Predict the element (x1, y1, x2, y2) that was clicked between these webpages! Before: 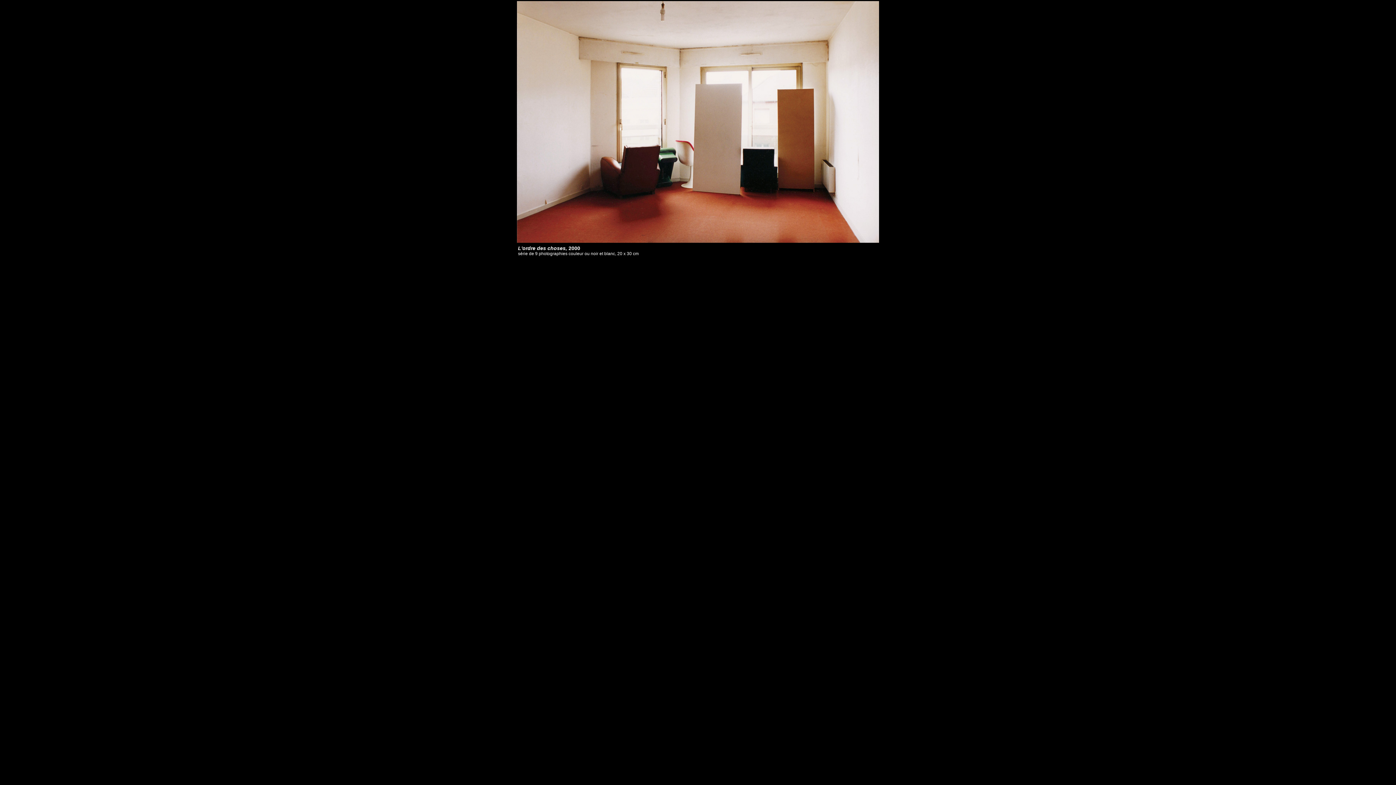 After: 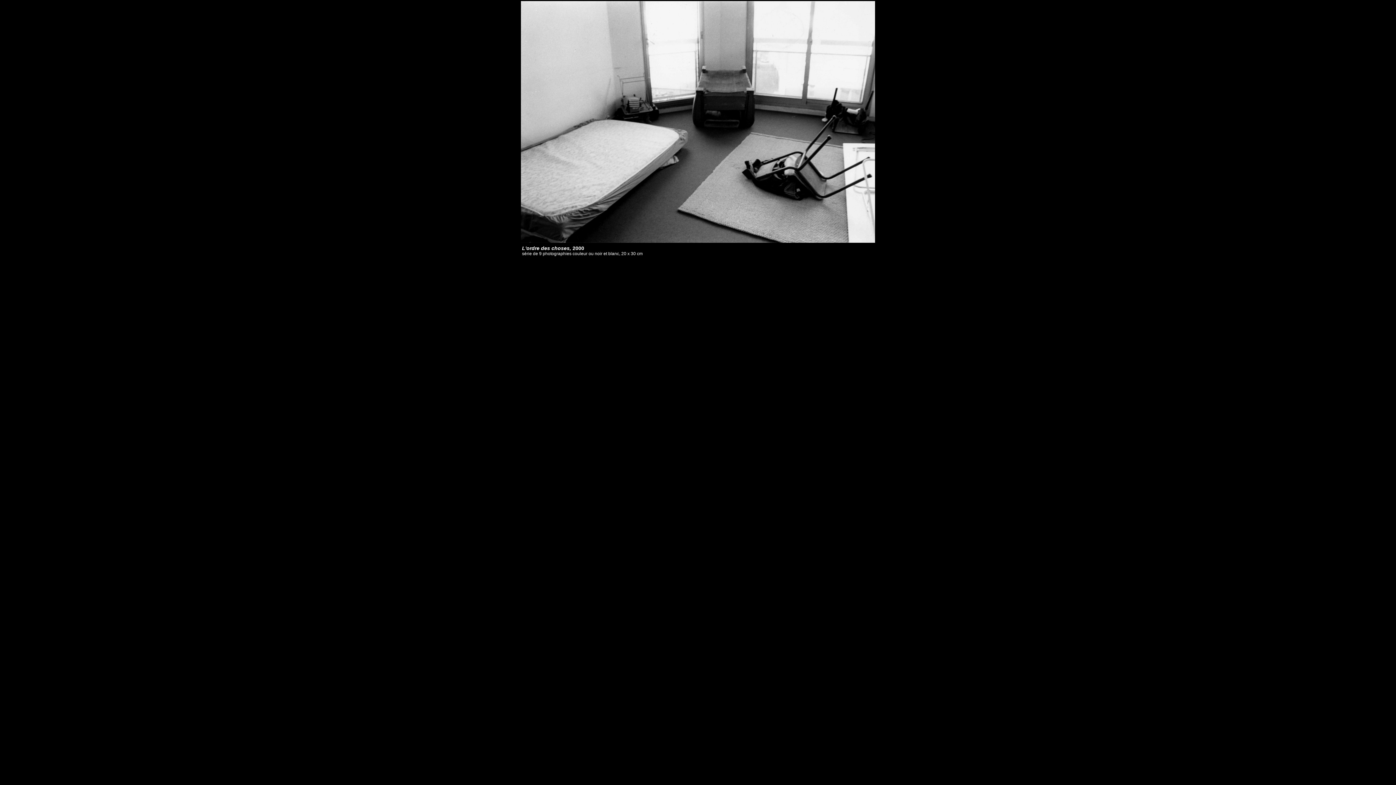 Action: bbox: (517, 239, 879, 243)